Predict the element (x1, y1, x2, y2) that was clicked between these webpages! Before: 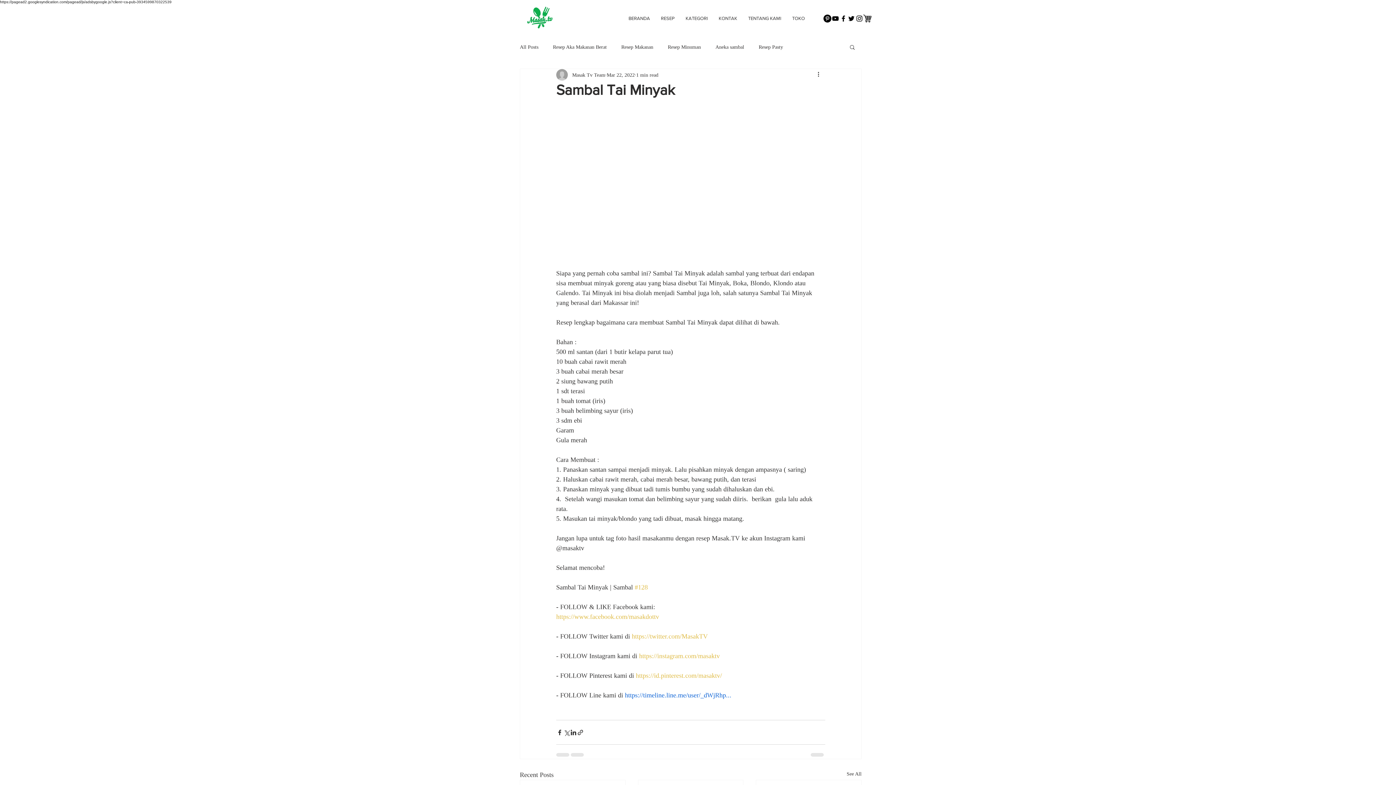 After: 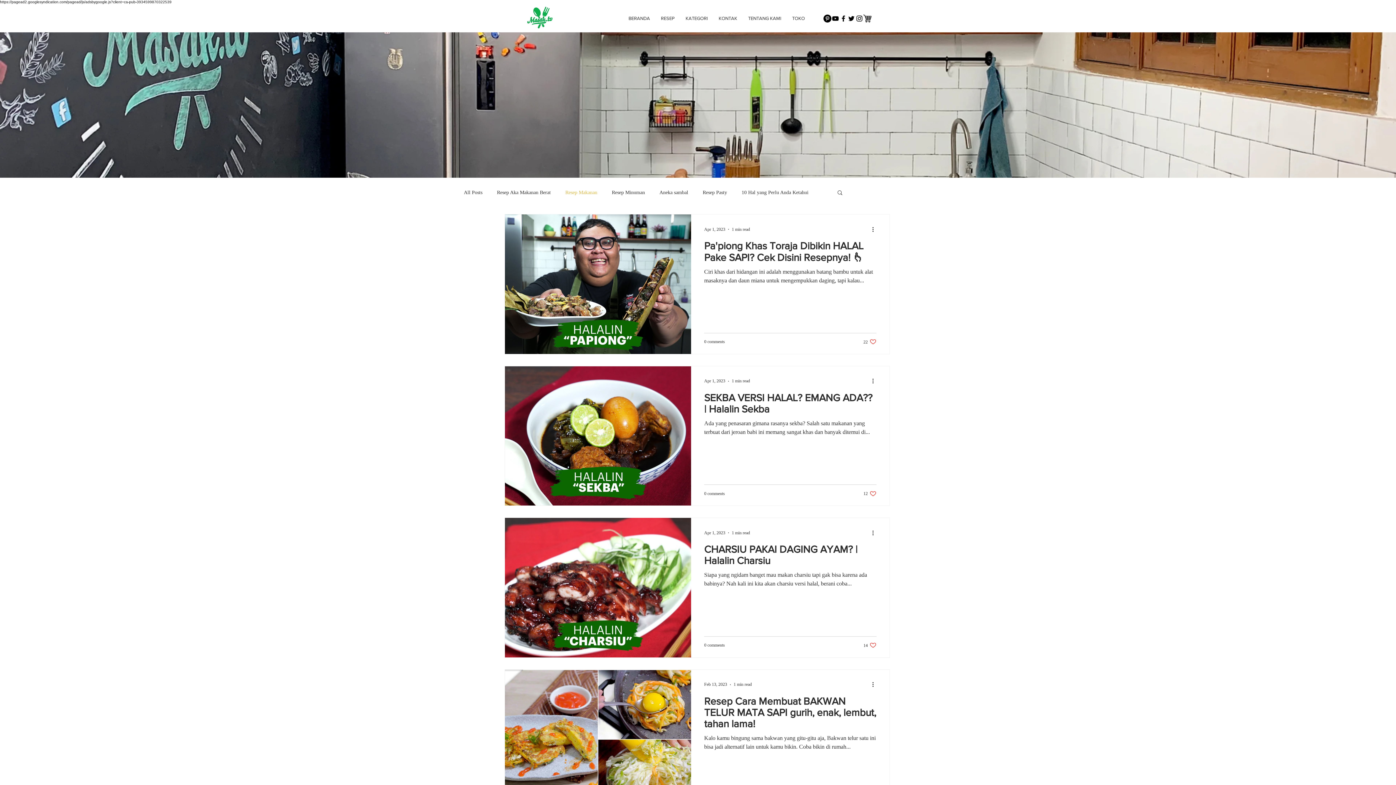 Action: bbox: (621, 43, 653, 50) label: Resep Makanan